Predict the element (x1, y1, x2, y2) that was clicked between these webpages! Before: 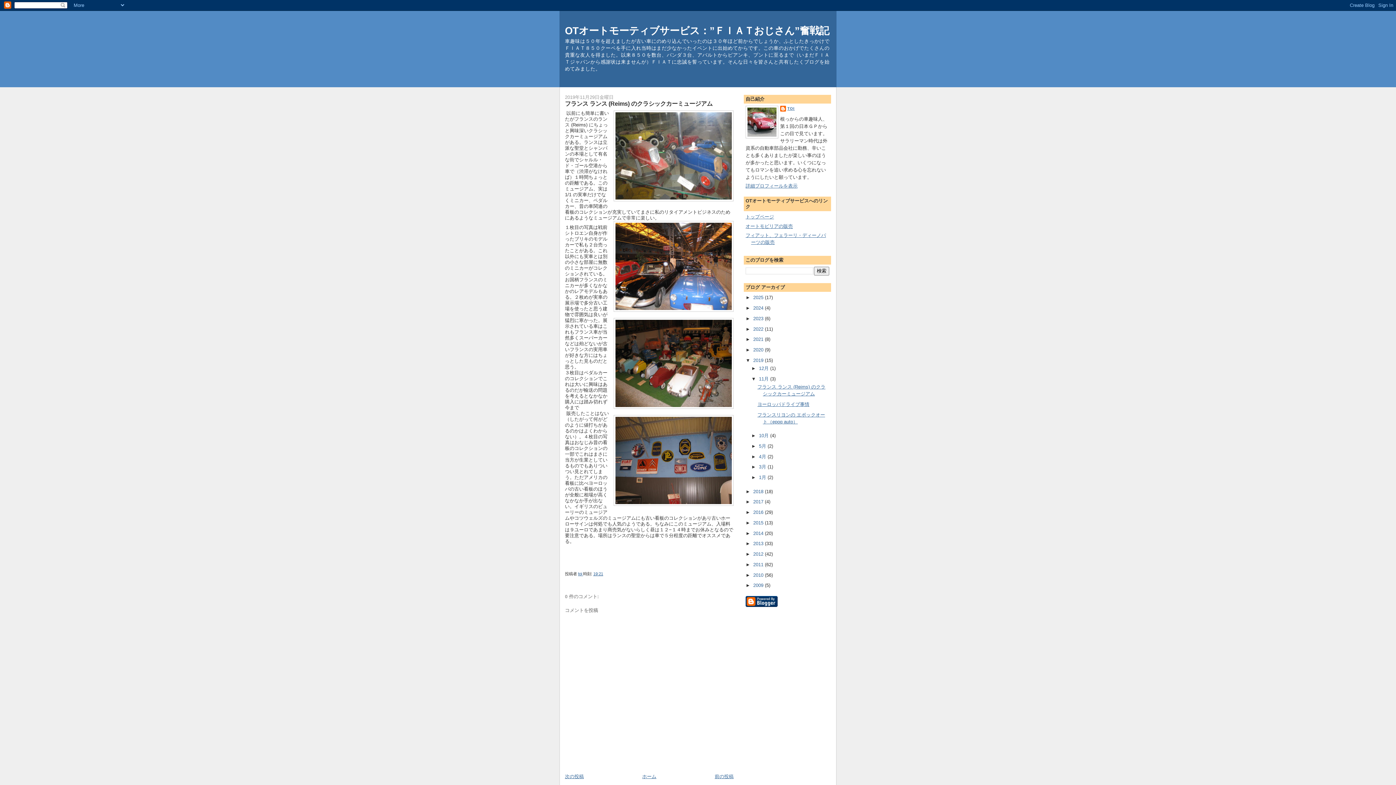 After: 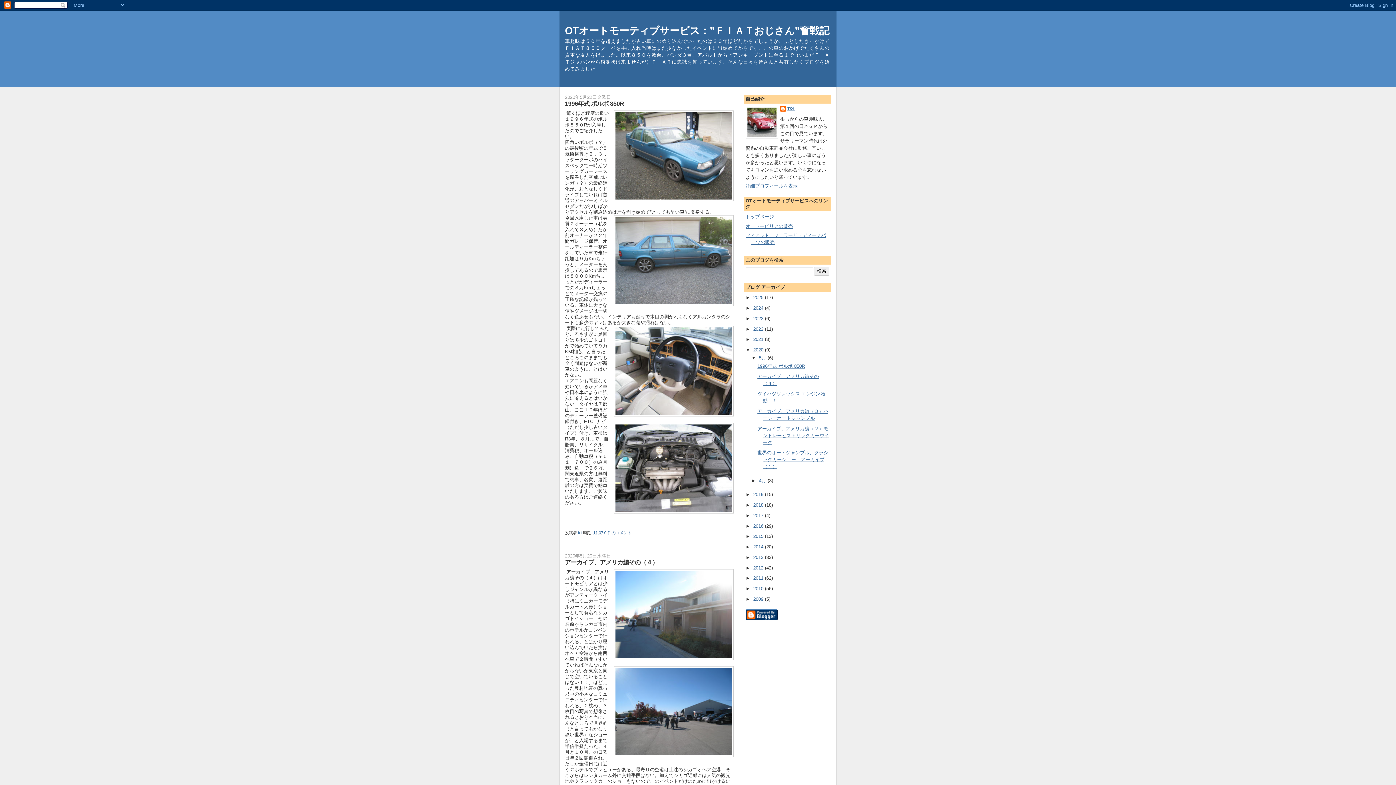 Action: bbox: (753, 347, 765, 352) label: 2020 